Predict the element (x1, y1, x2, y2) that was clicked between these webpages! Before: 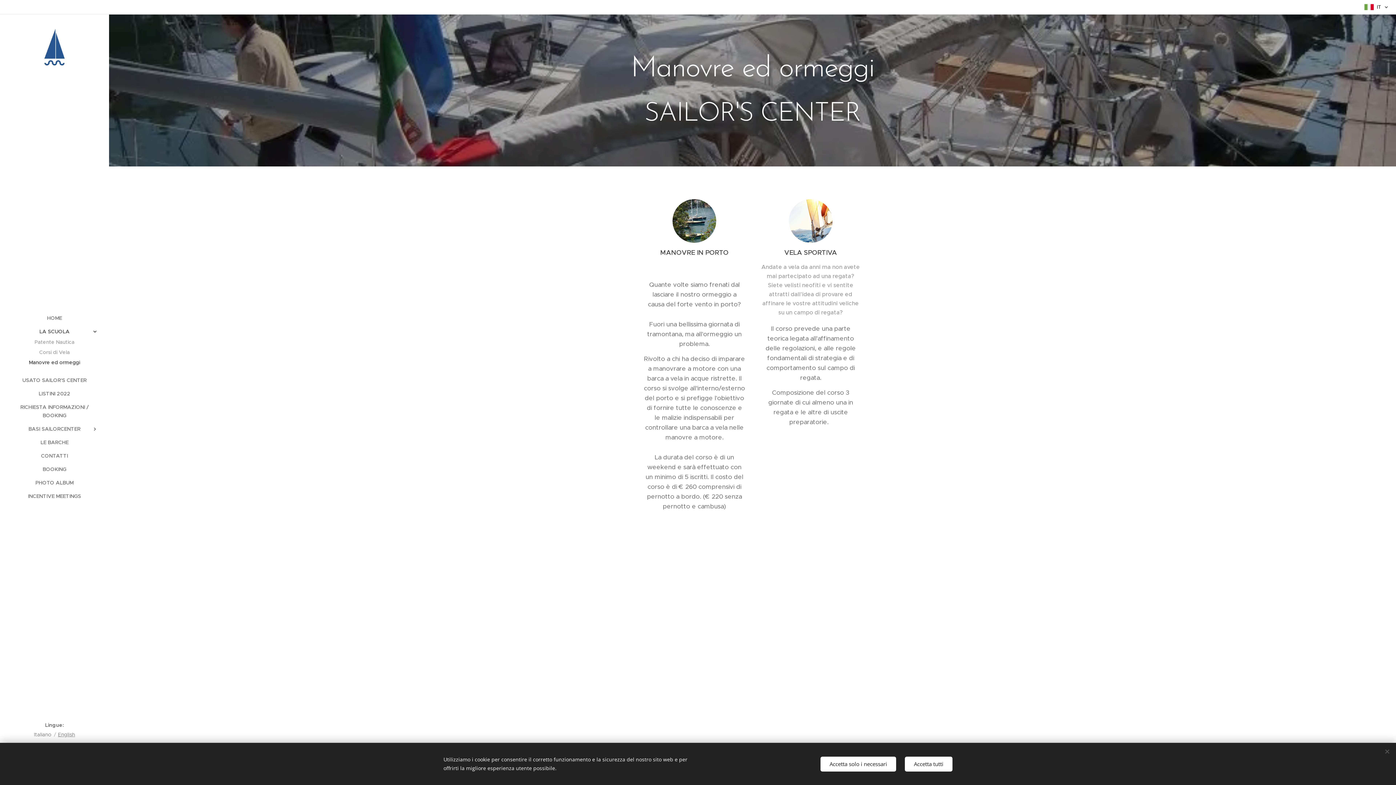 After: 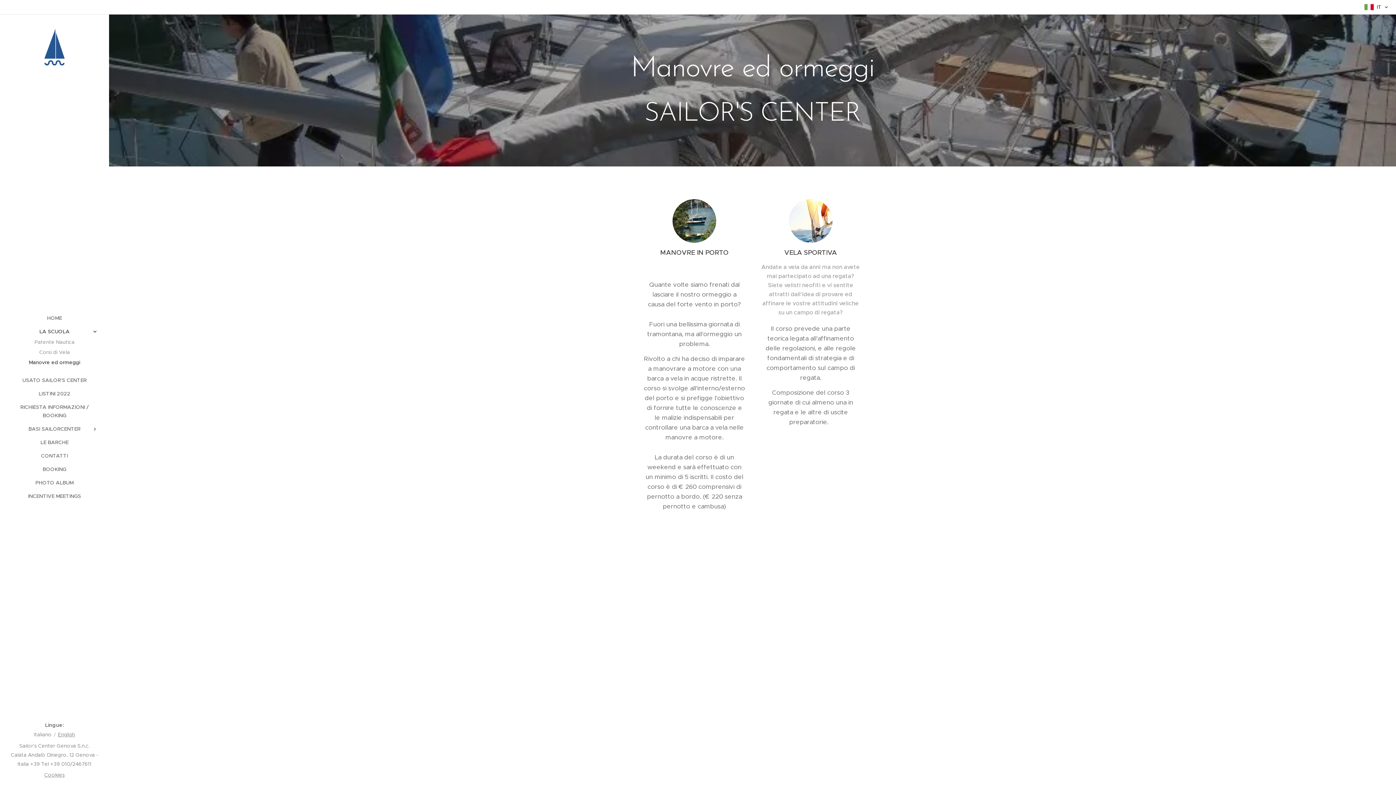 Action: label: Accetta tutti bbox: (905, 756, 952, 771)